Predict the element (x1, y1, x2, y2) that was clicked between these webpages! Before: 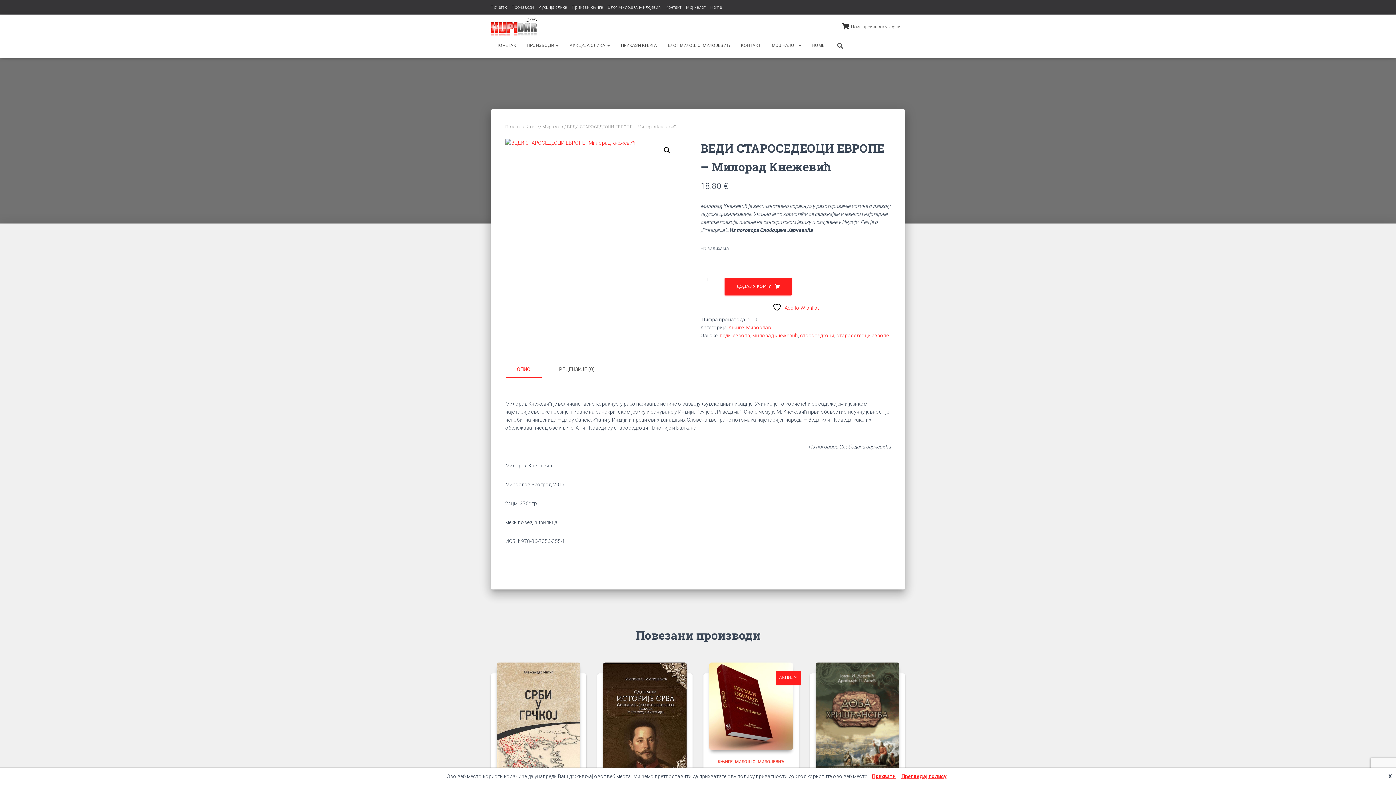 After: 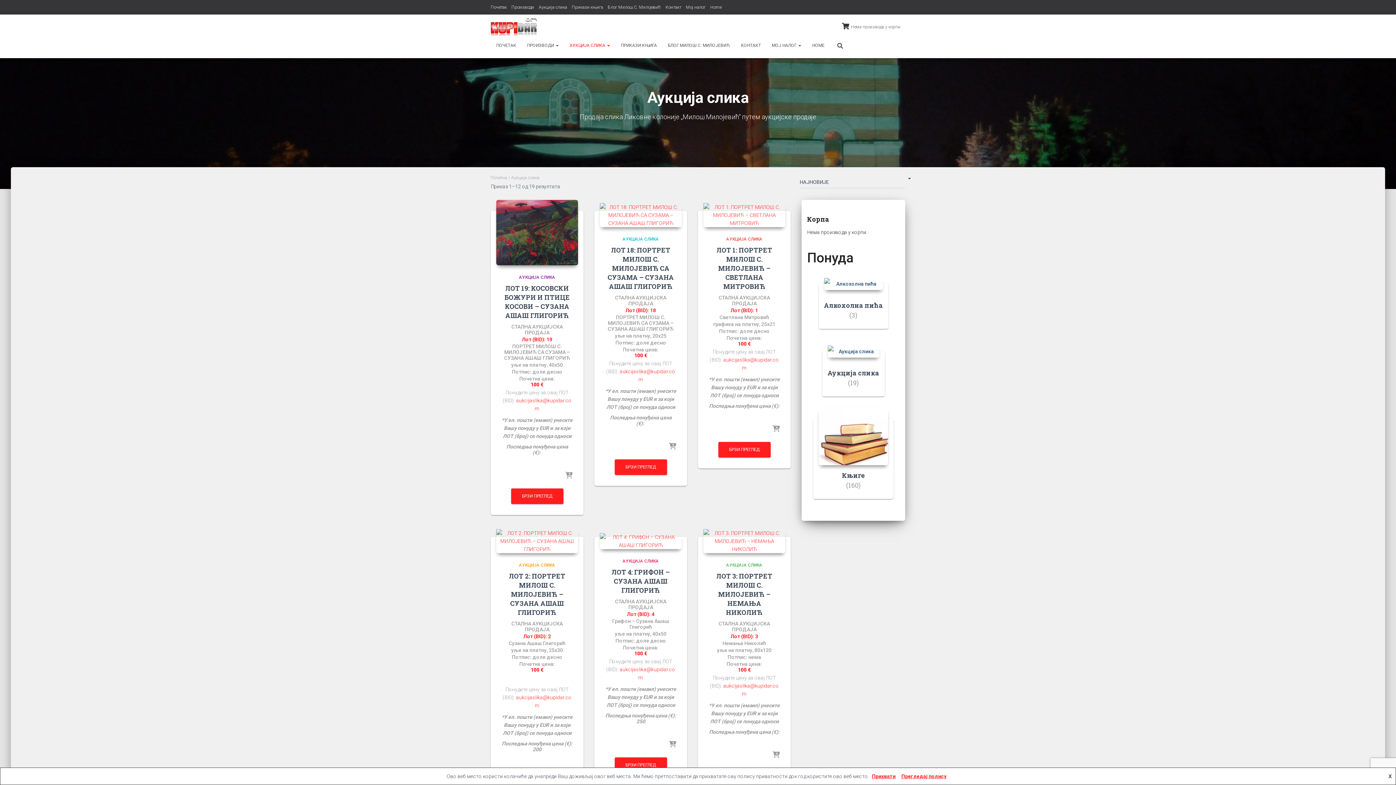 Action: label: АУКЦИЈА СЛИКА  bbox: (564, 36, 615, 54)